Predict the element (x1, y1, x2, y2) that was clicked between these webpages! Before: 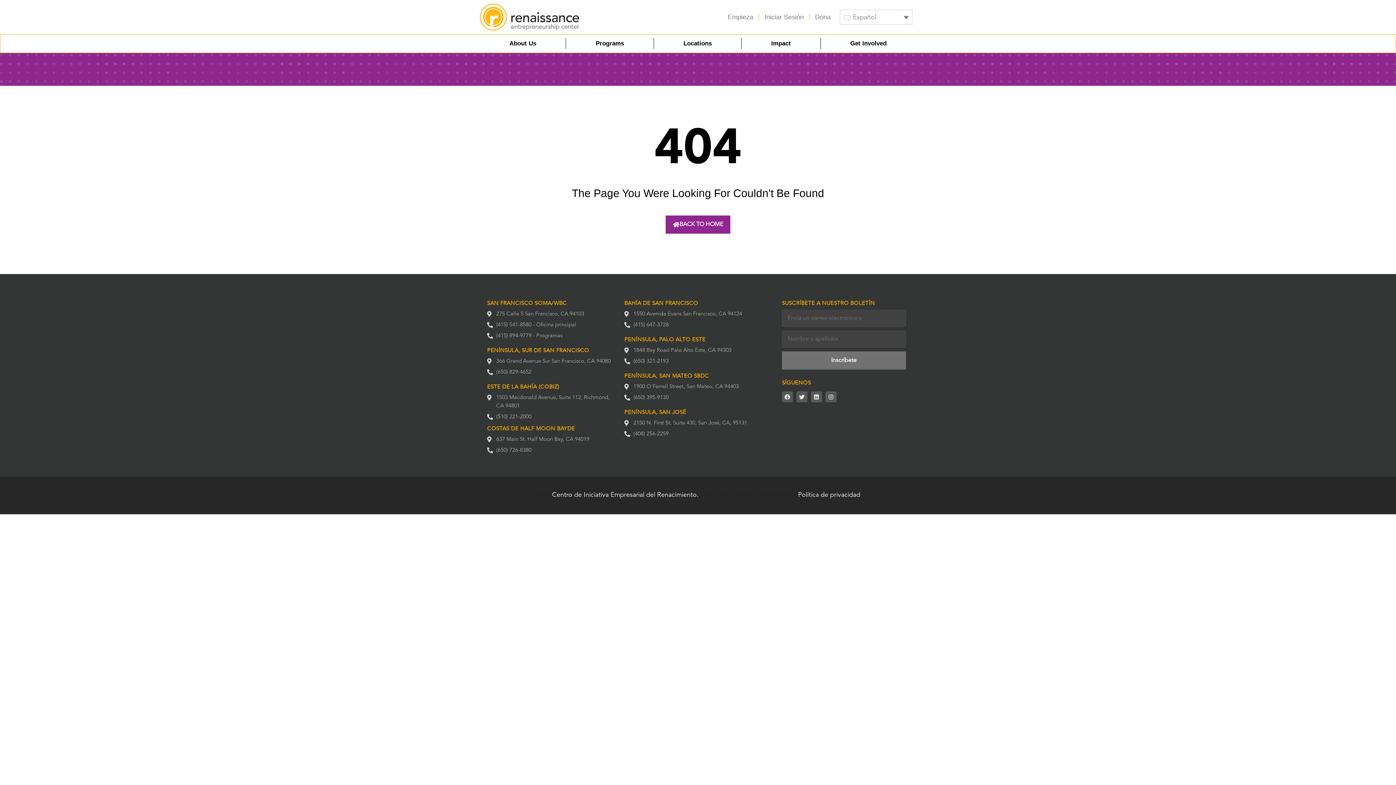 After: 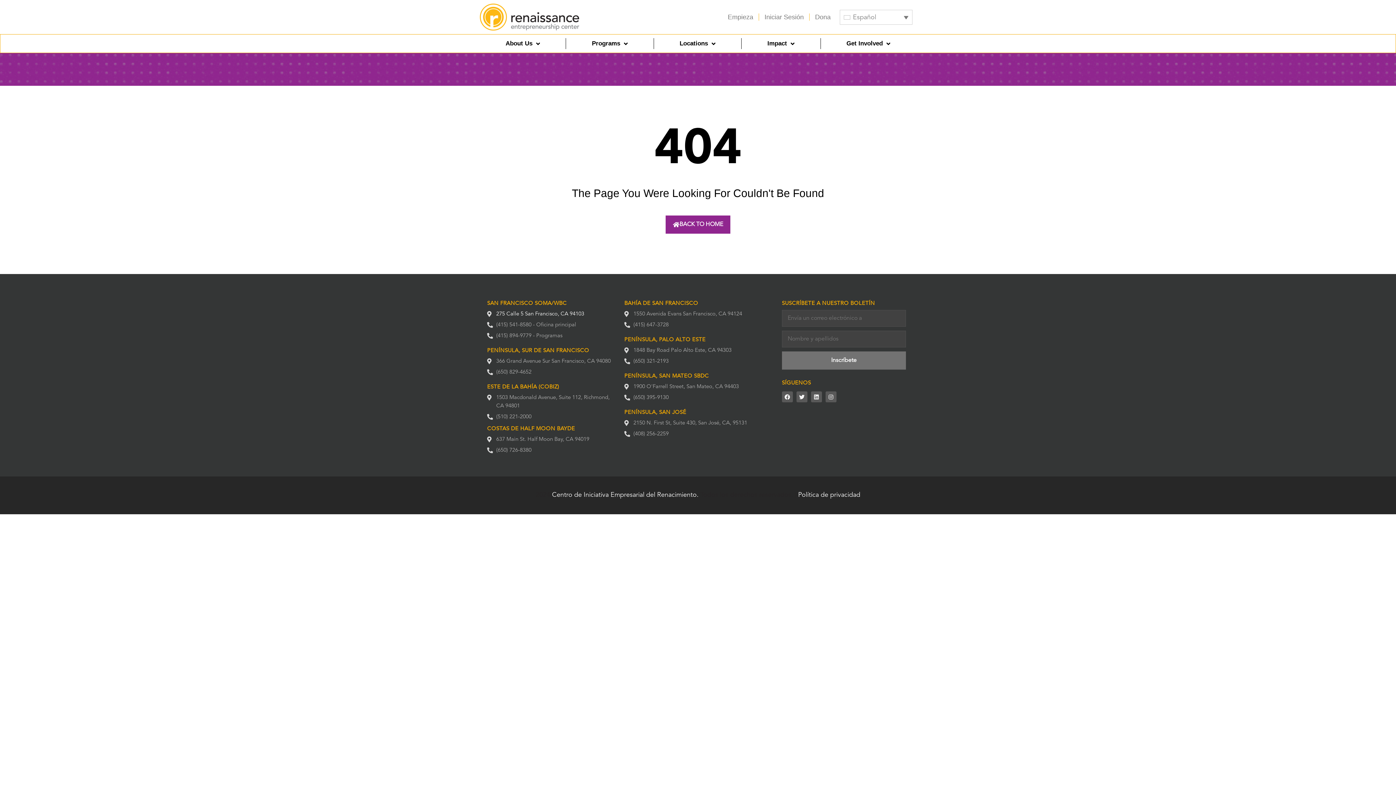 Action: label: 275 Calle 5 San Francisco, CA 94103 bbox: (487, 310, 617, 318)